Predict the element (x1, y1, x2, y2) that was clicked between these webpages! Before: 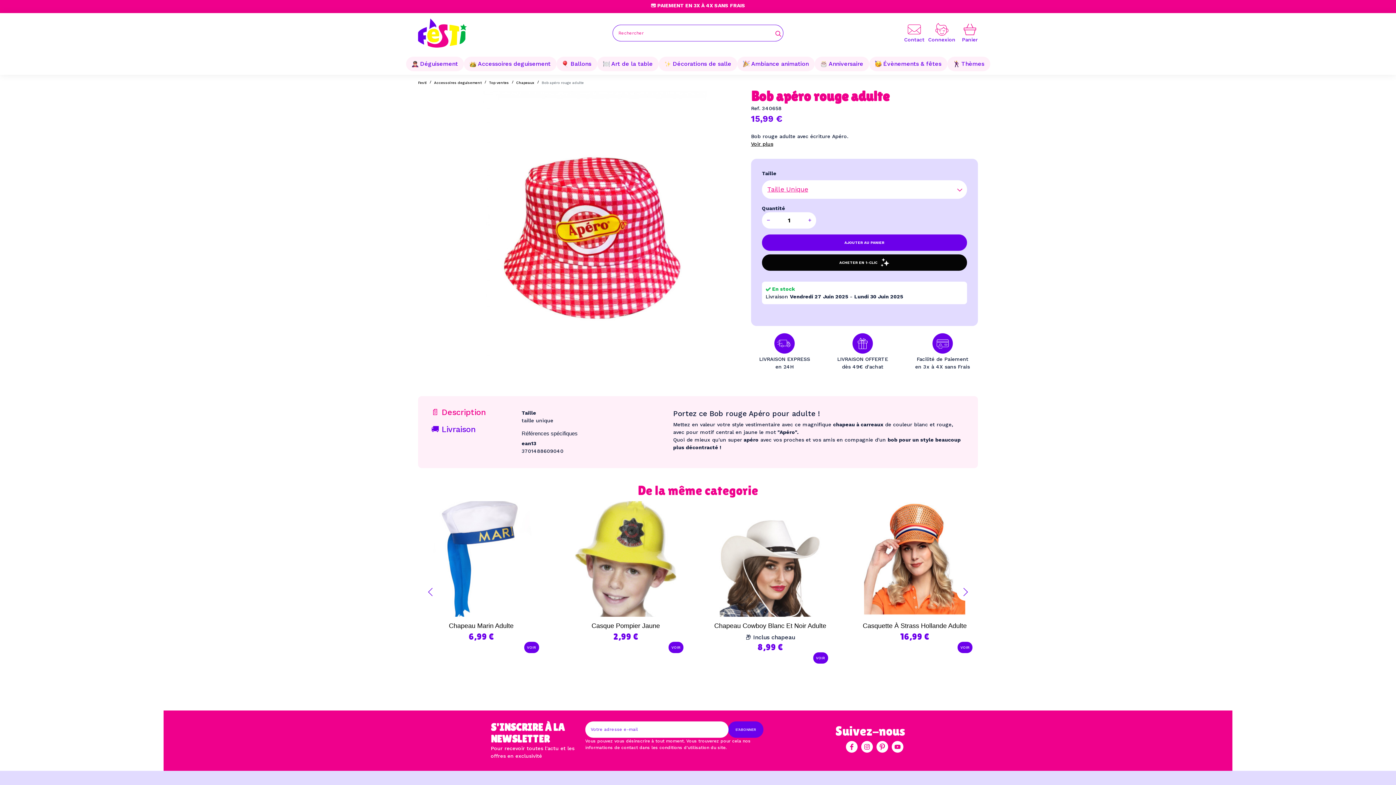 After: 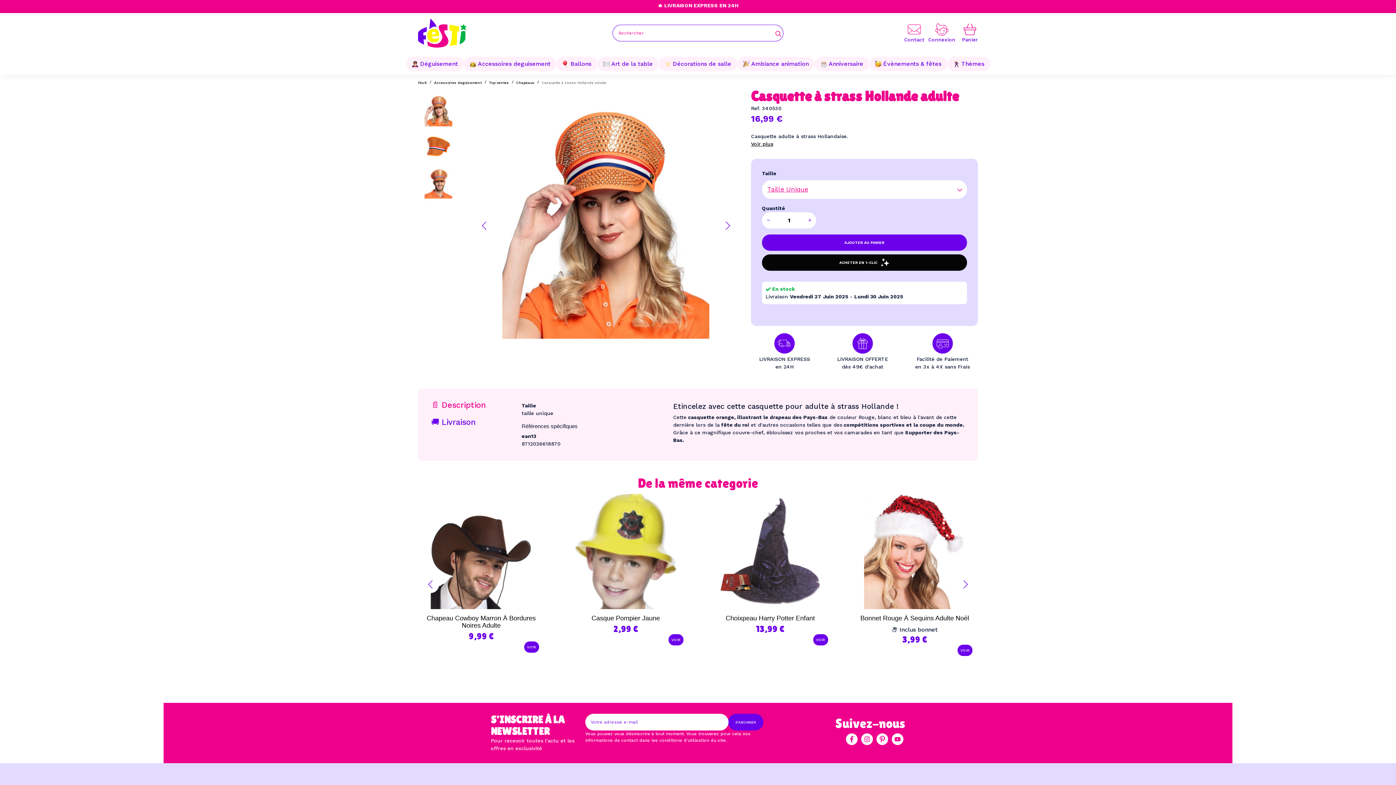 Action: bbox: (957, 642, 972, 653) label: VOIR